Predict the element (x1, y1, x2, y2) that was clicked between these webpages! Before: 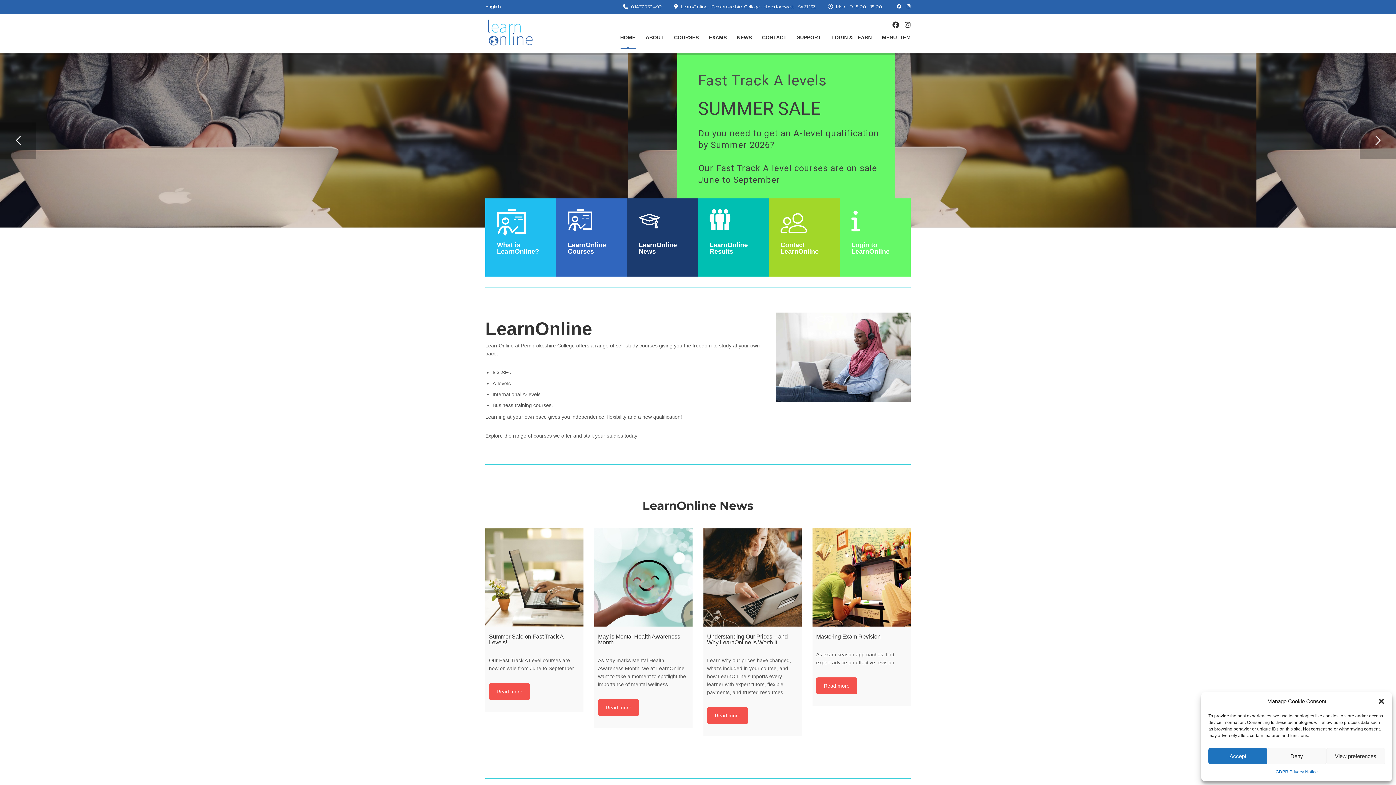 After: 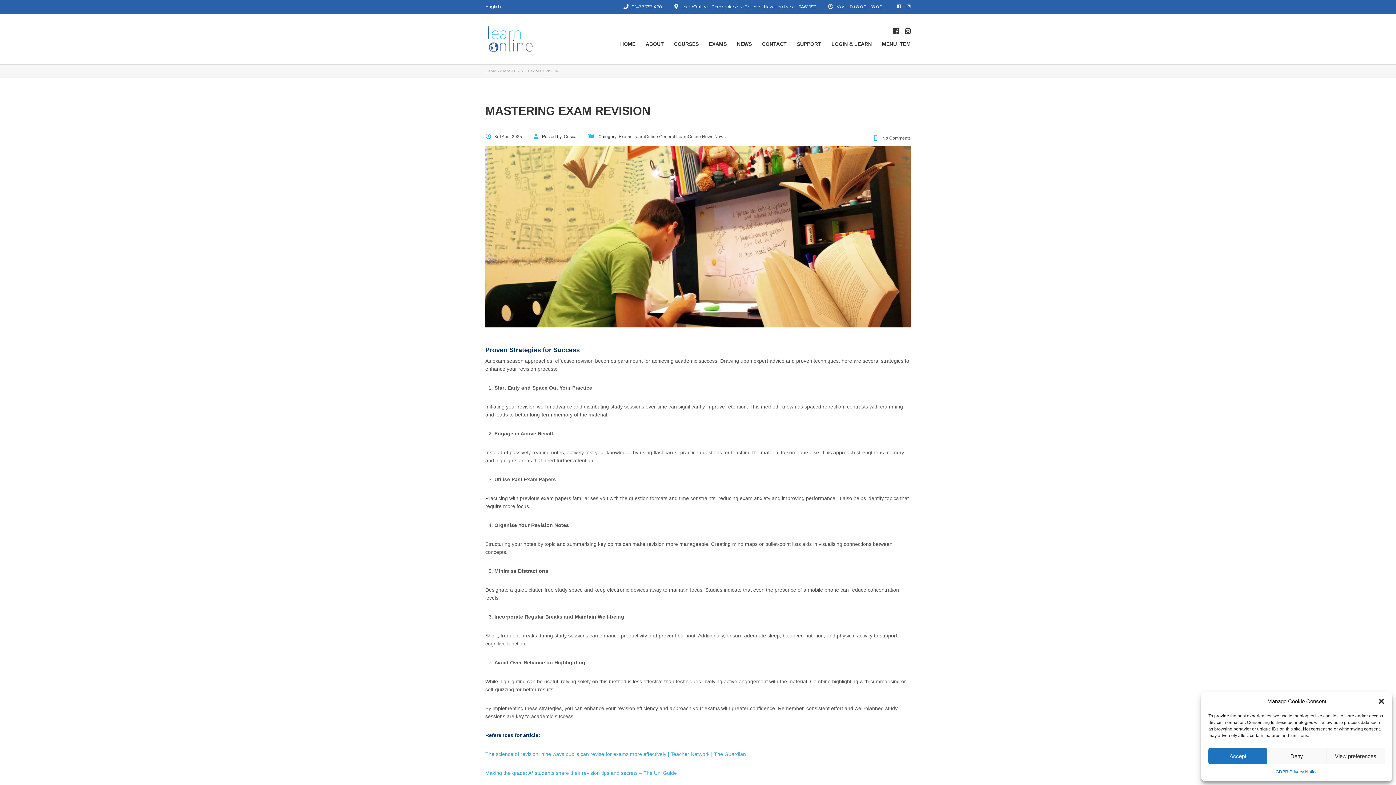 Action: bbox: (812, 528, 910, 626)